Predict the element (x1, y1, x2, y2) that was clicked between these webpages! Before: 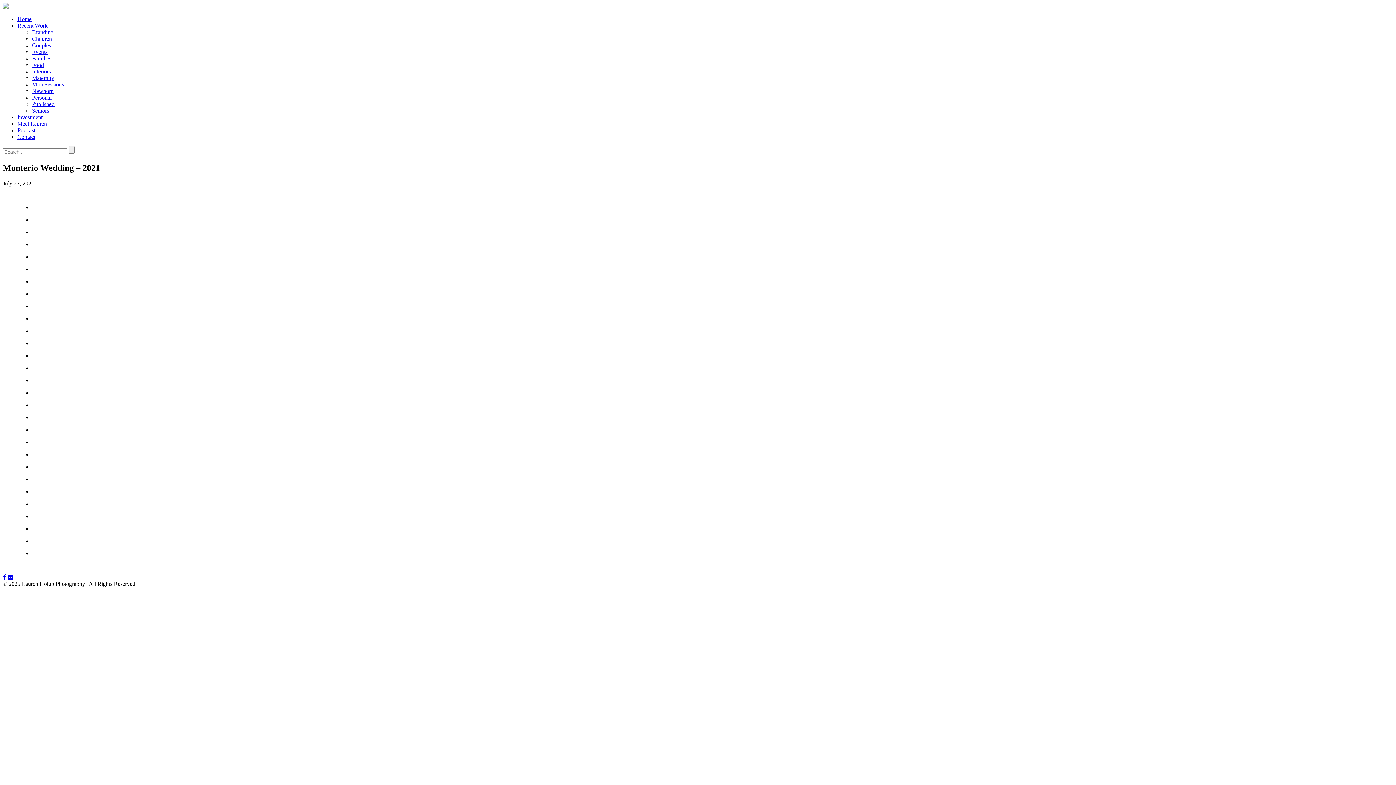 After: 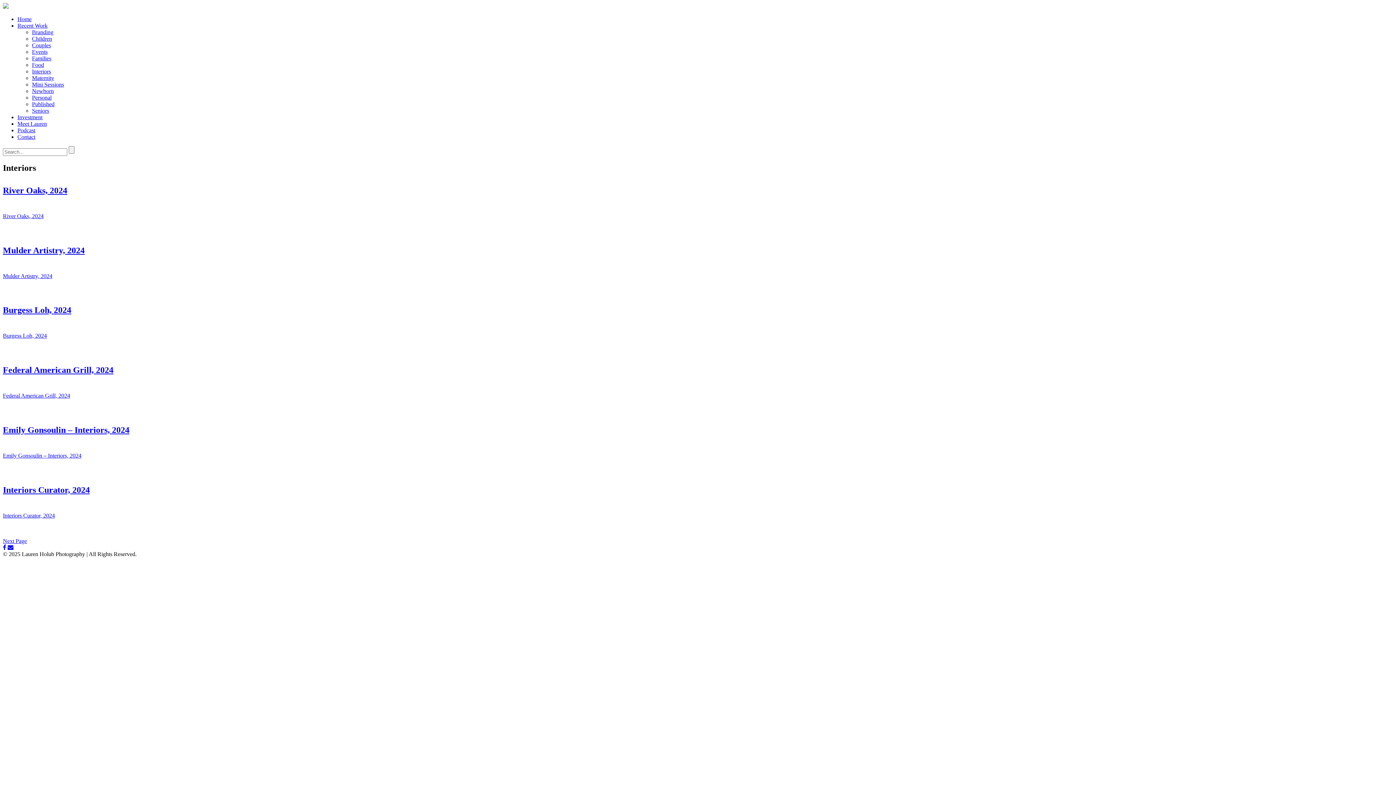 Action: bbox: (32, 68, 50, 74) label: Interiors